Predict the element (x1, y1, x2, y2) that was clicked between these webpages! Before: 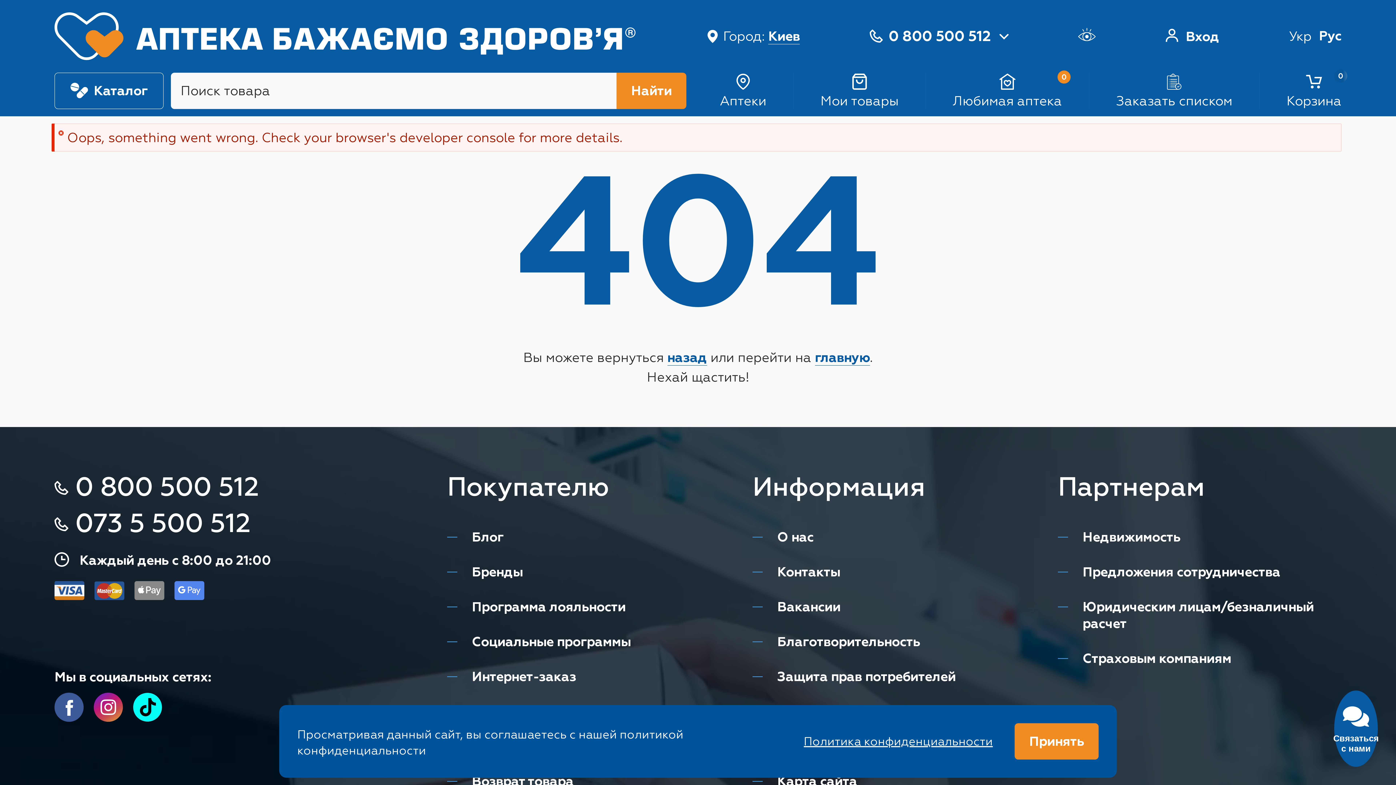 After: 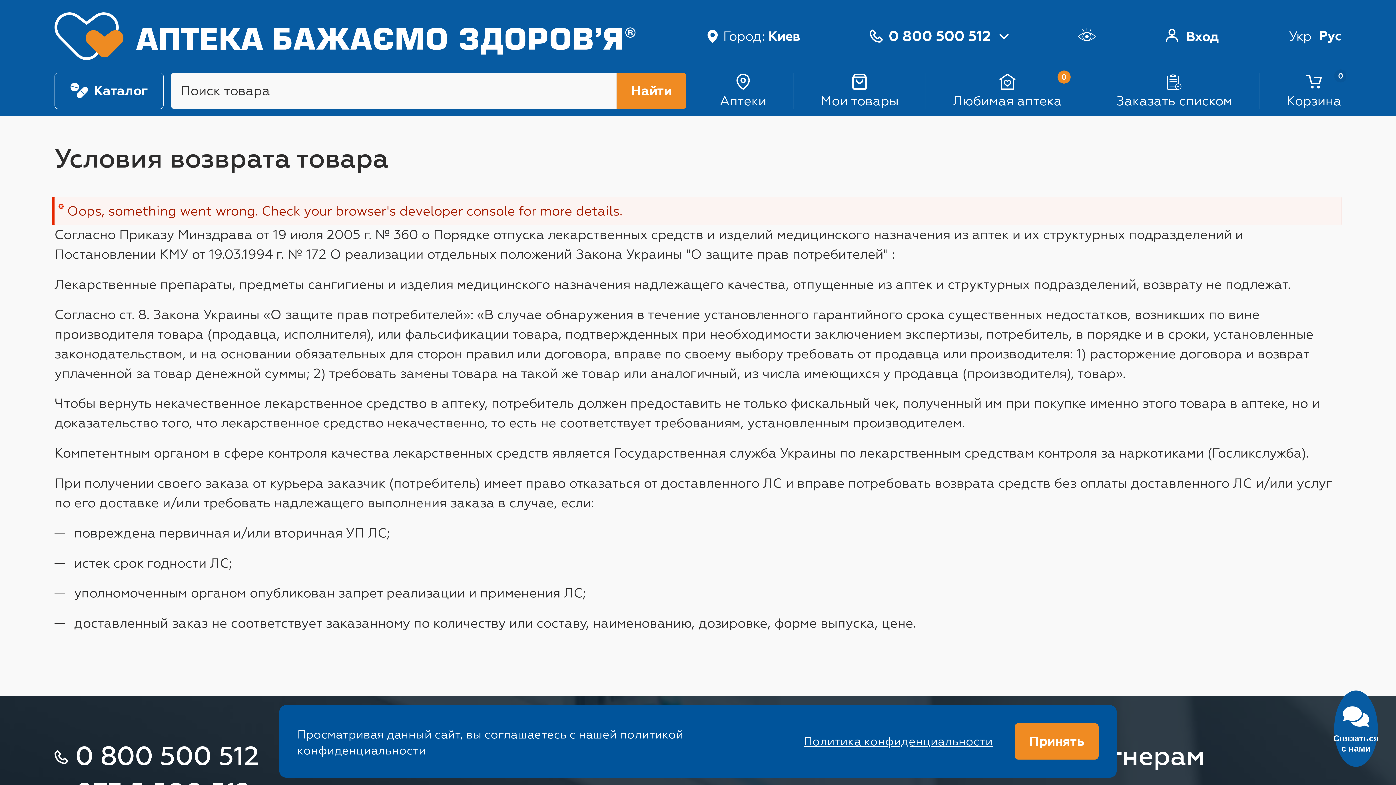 Action: bbox: (472, 773, 573, 789) label: Возврат товара